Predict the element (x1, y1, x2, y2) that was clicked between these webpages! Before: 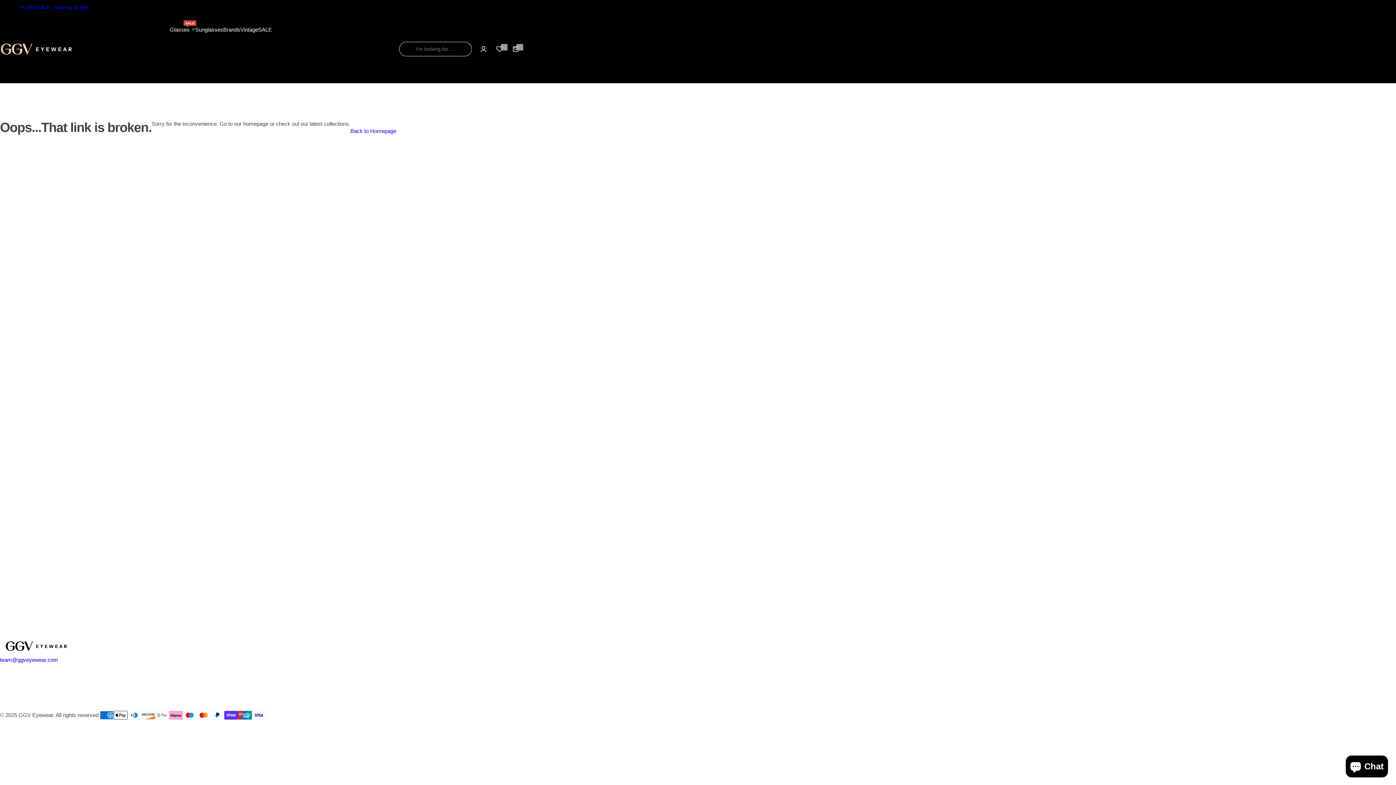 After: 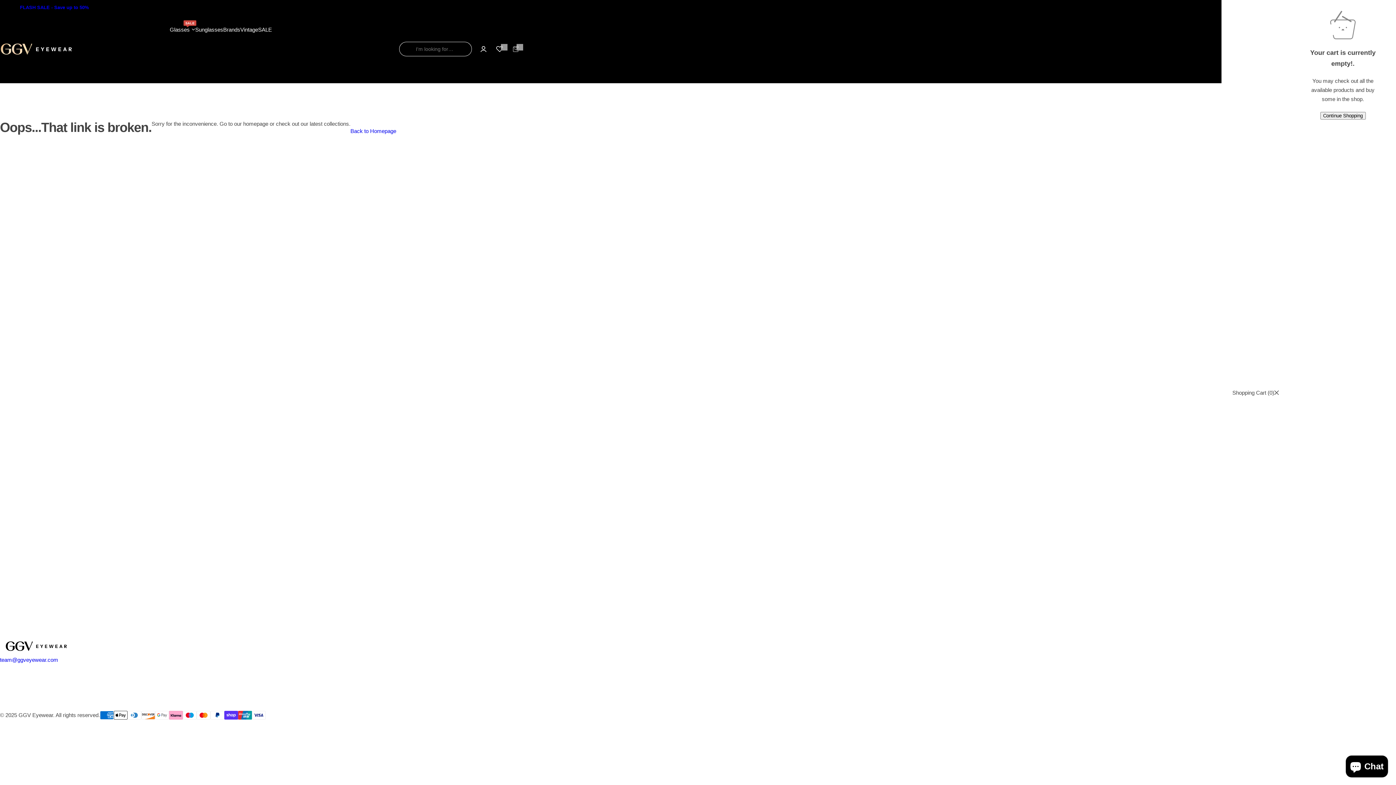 Action: bbox: (507, 40, 523, 56) label: 0
0 items